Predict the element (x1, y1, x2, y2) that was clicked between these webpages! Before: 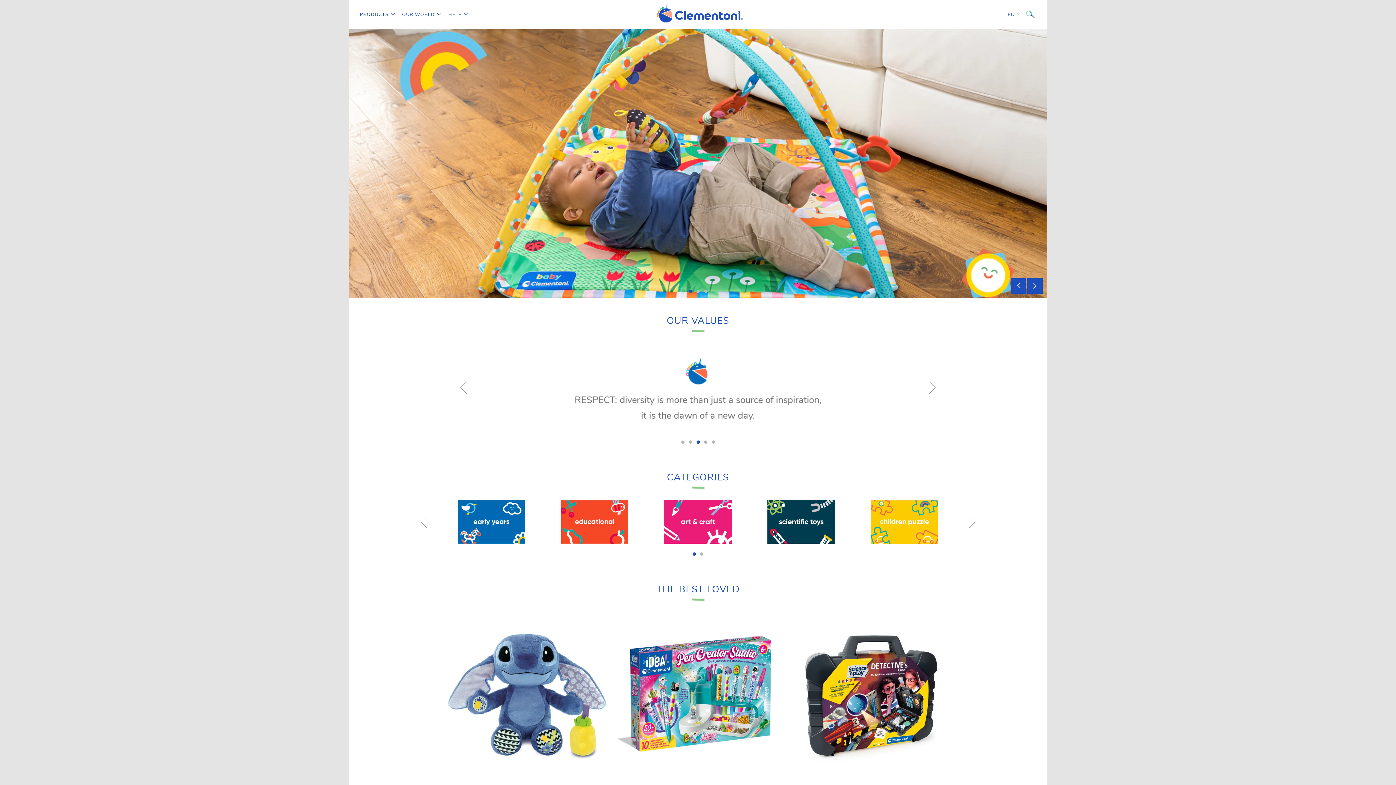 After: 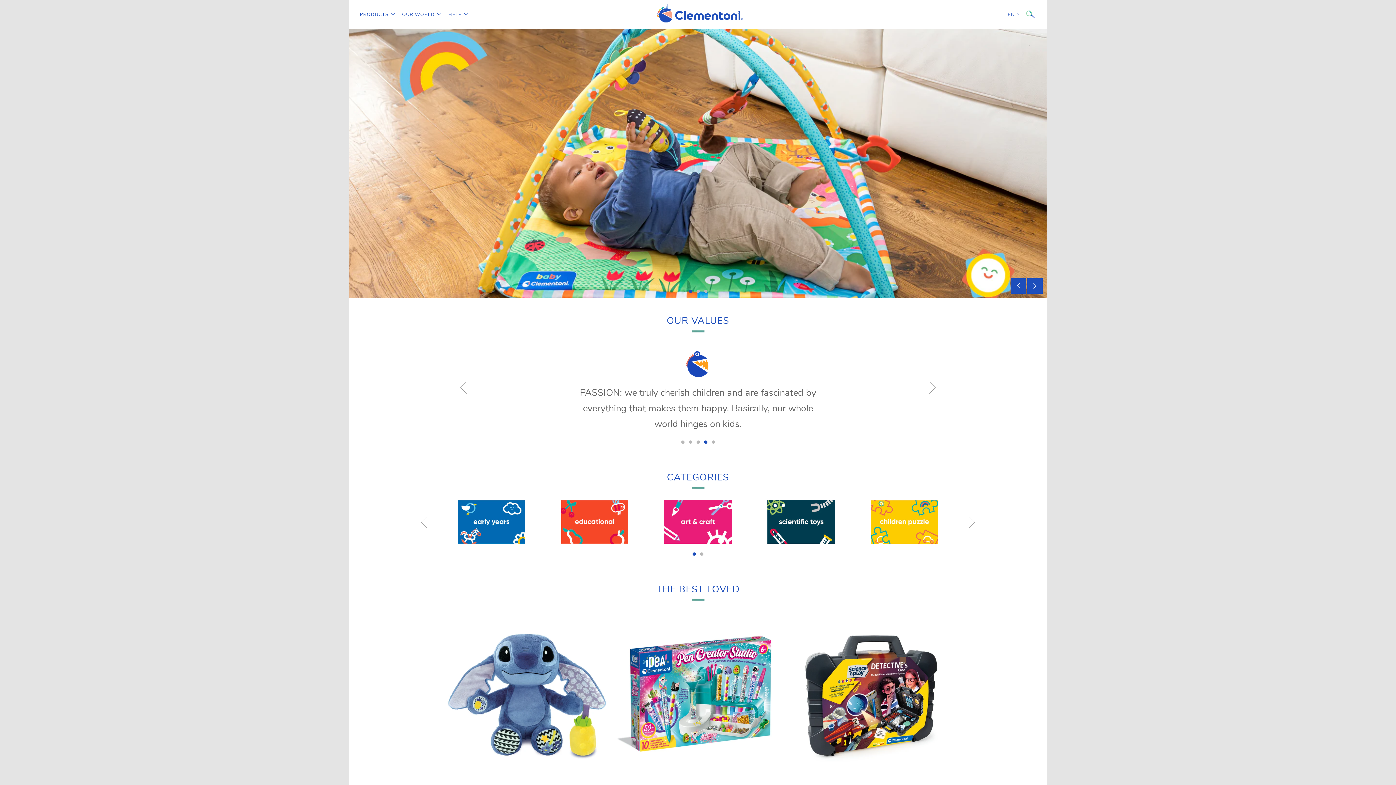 Action: label: 1 bbox: (692, 552, 696, 556)